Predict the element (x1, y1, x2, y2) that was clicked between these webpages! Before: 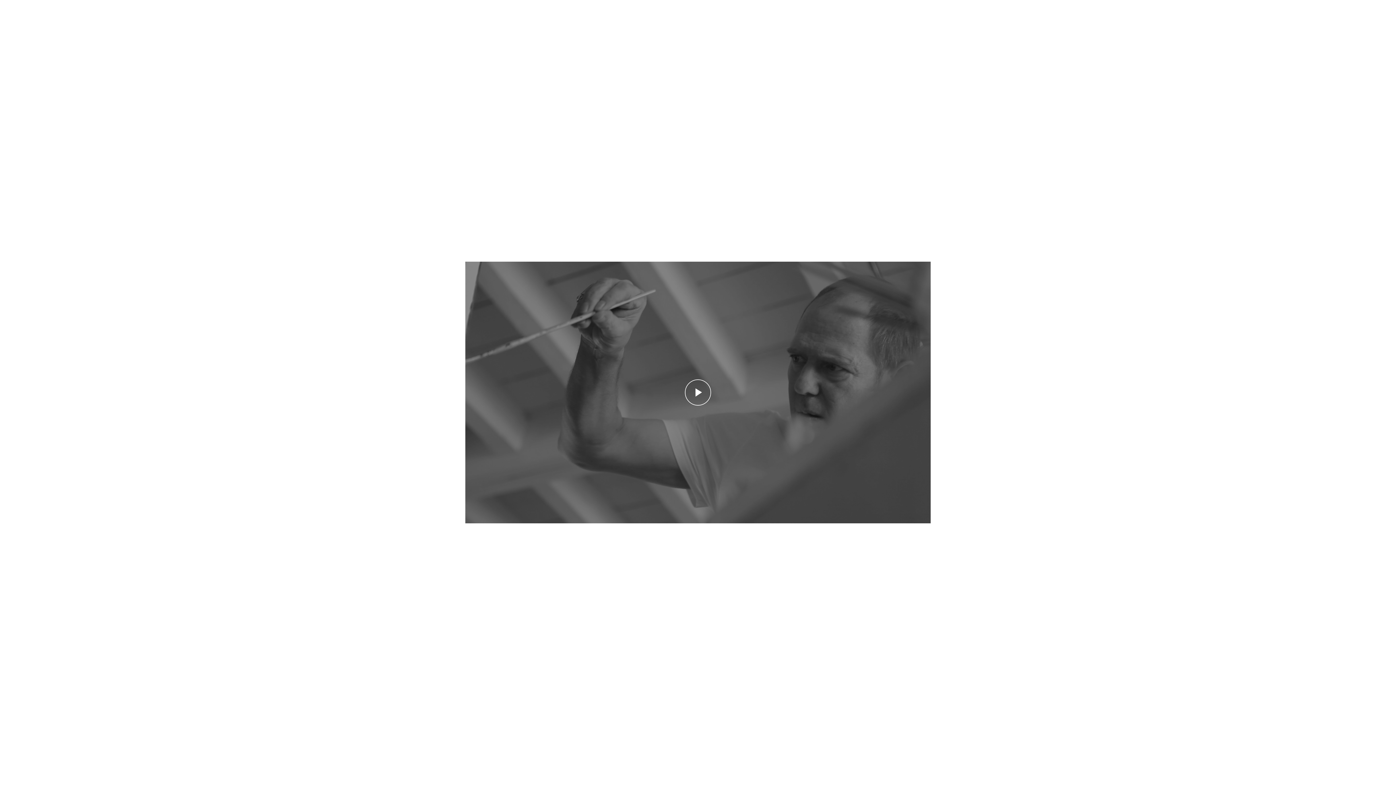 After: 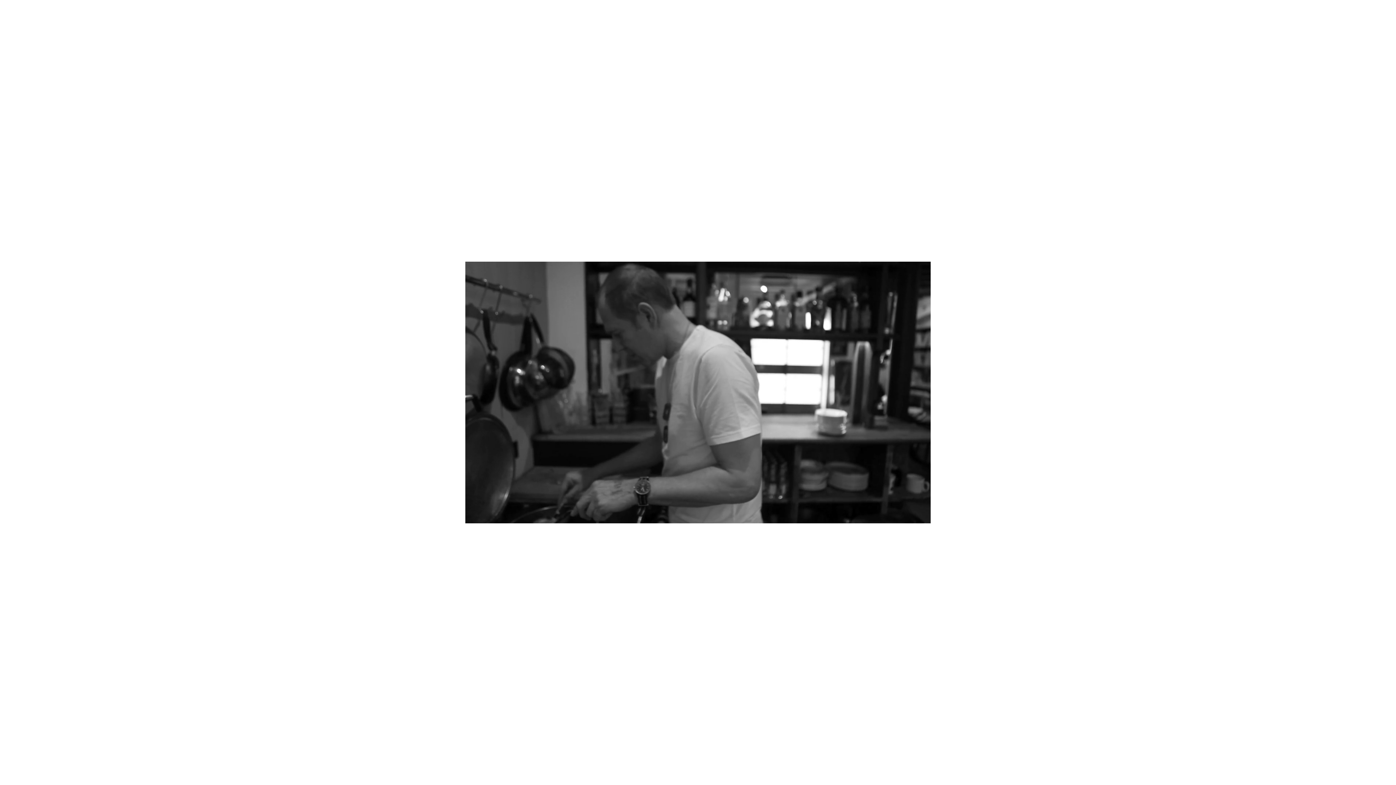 Action: bbox: (465, 261, 930, 523)